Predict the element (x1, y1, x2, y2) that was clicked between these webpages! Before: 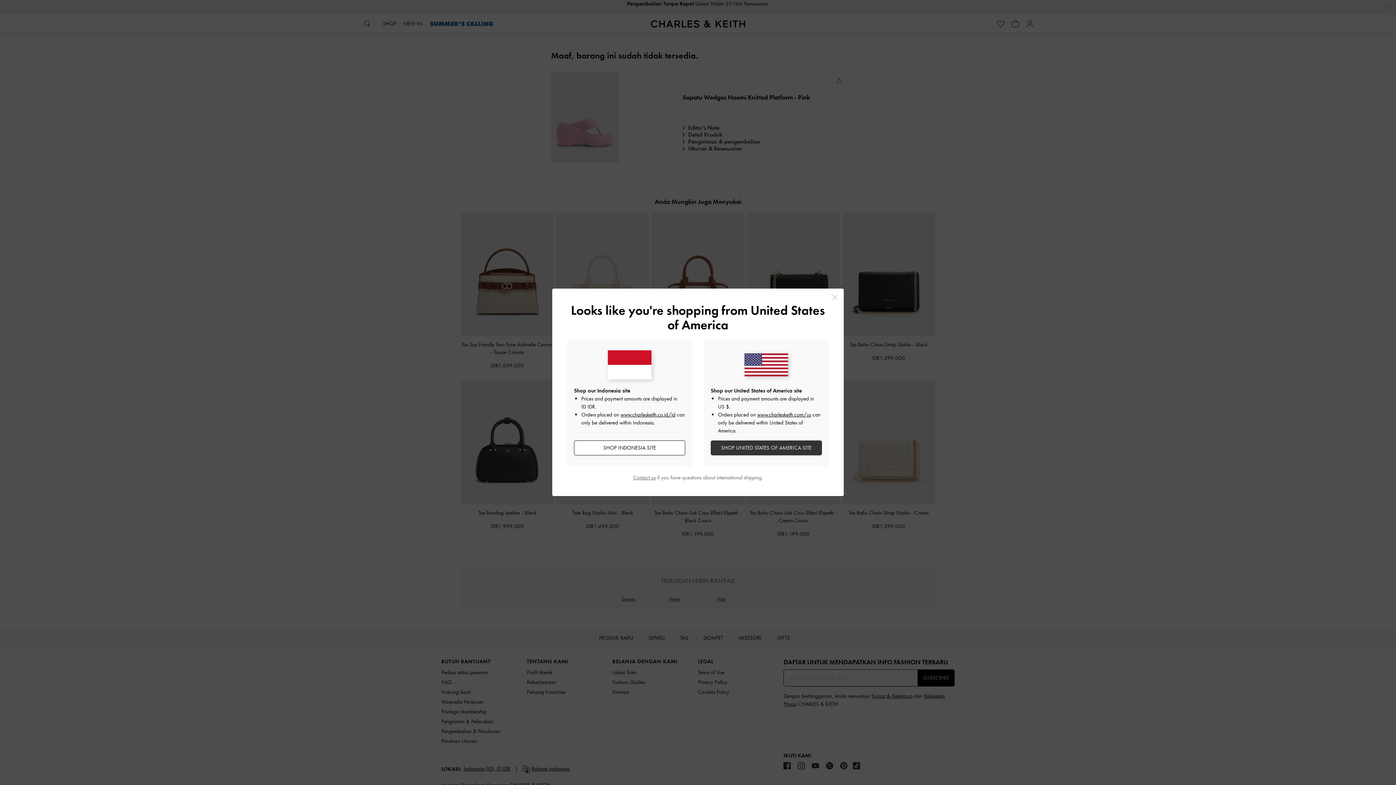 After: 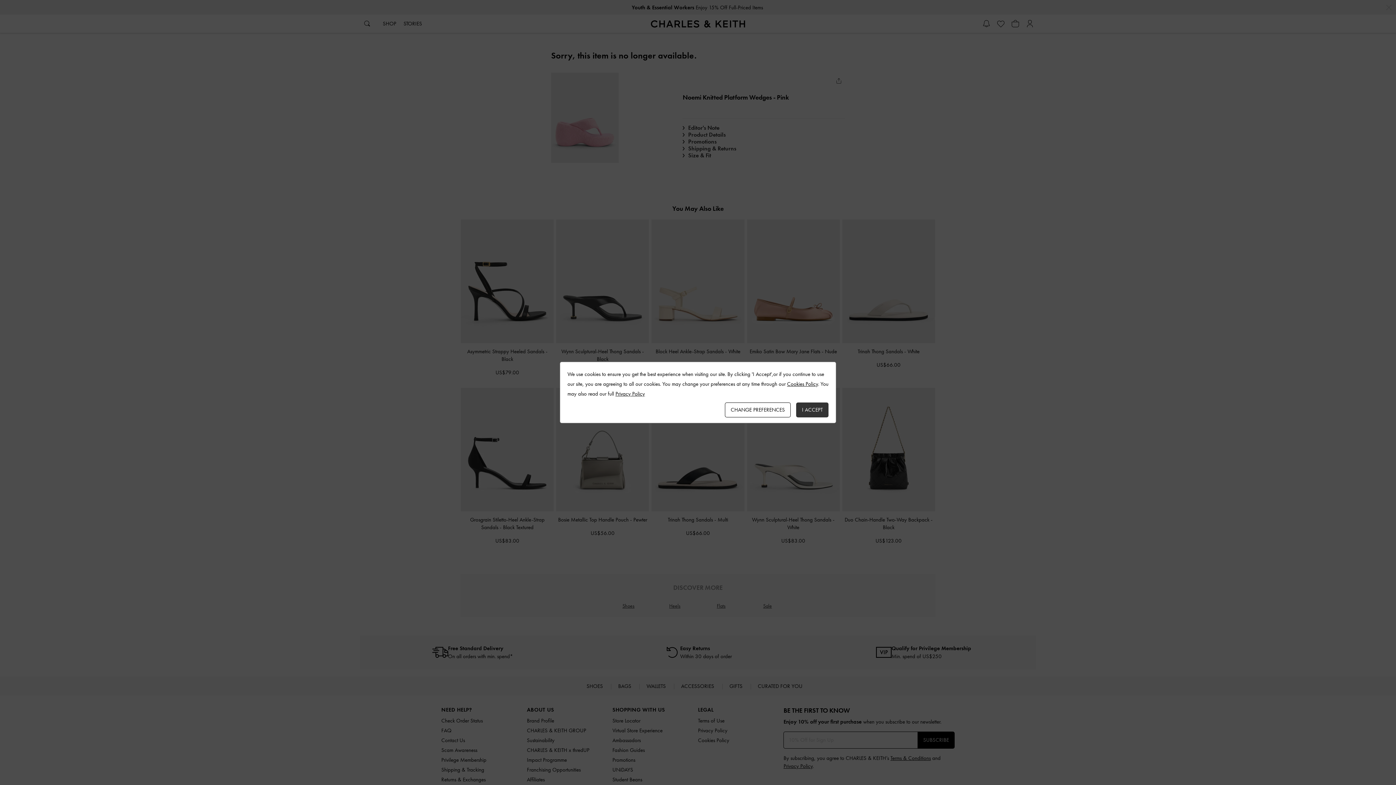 Action: label: SHOP UNITED STATES OF AMERICA SITE bbox: (710, 440, 822, 455)